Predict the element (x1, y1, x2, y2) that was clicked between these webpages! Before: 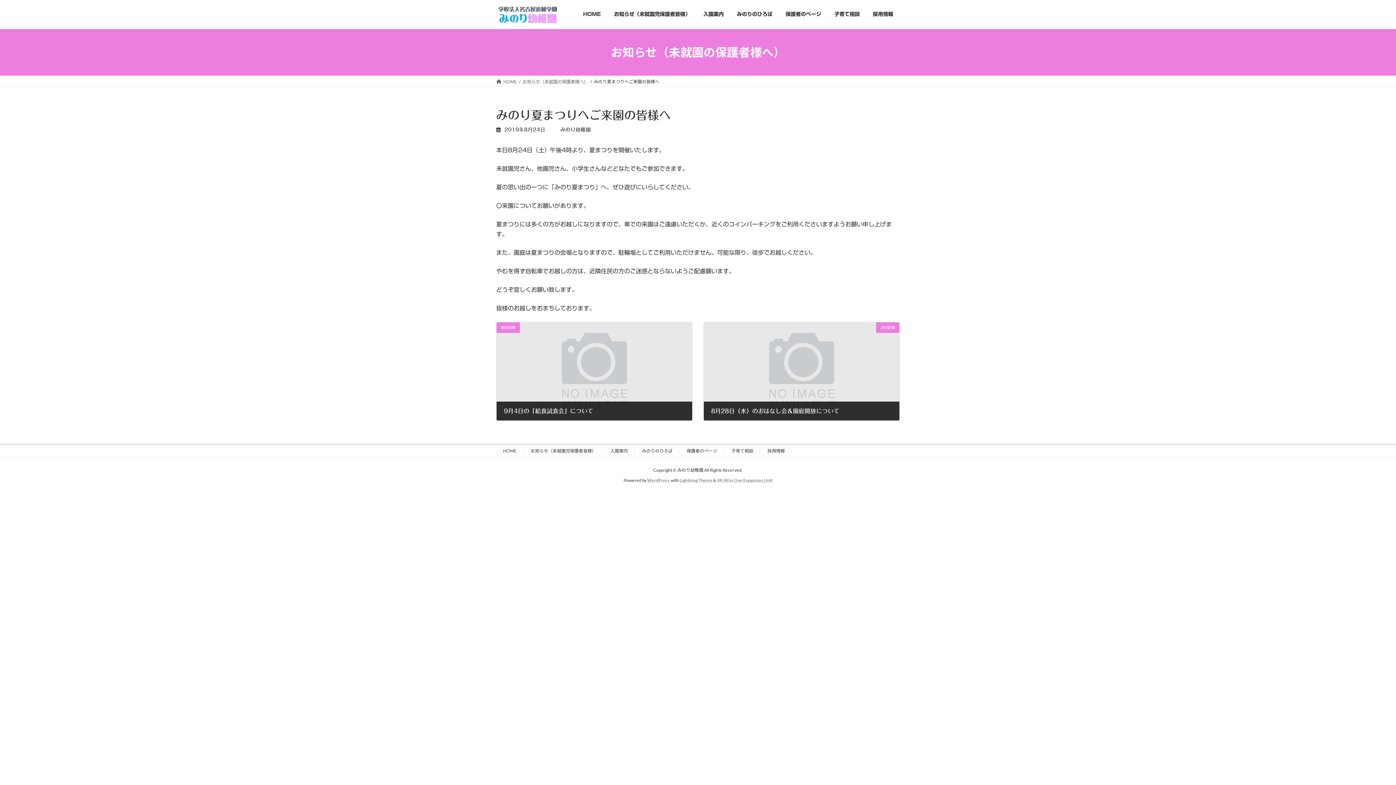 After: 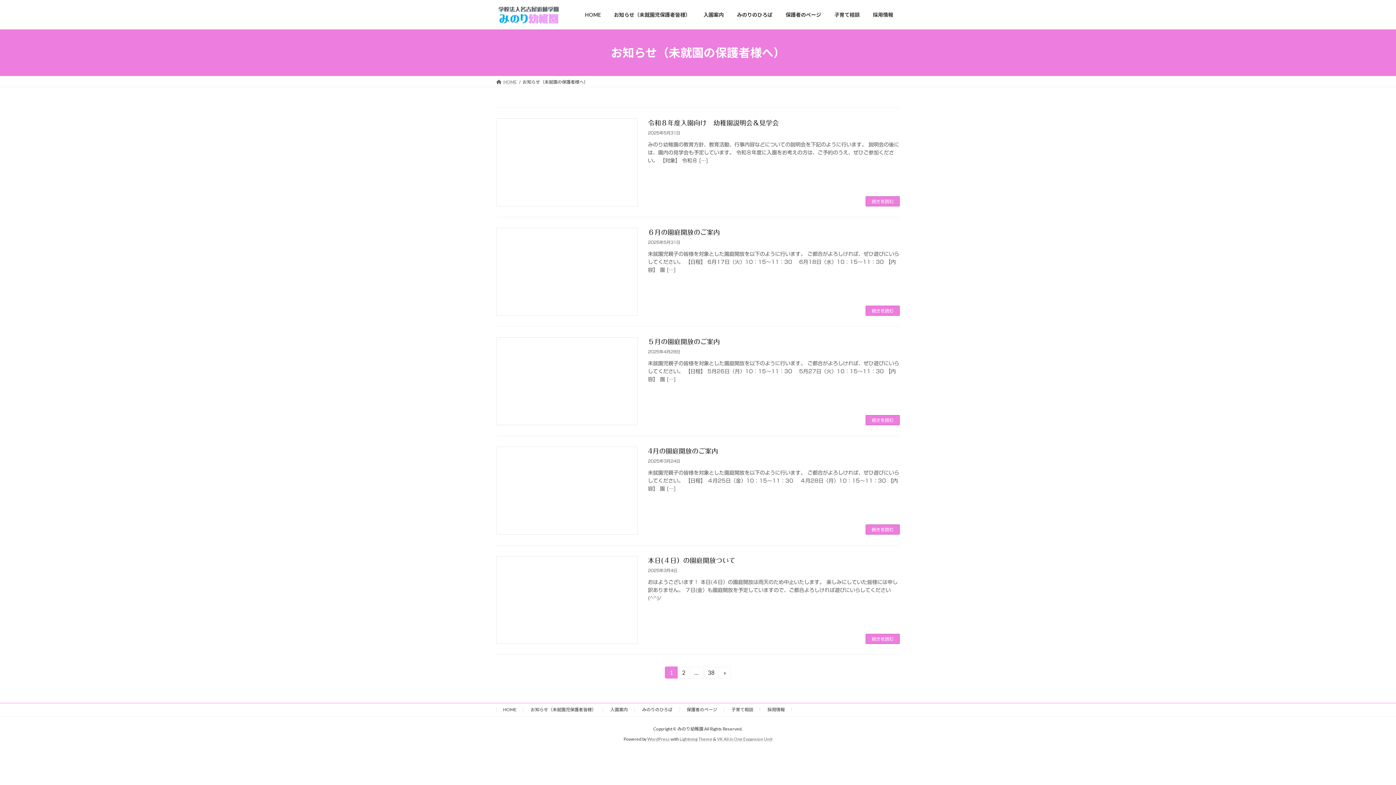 Action: bbox: (607, 5, 697, 23) label: お知らせ（未就園児保護者皆様）